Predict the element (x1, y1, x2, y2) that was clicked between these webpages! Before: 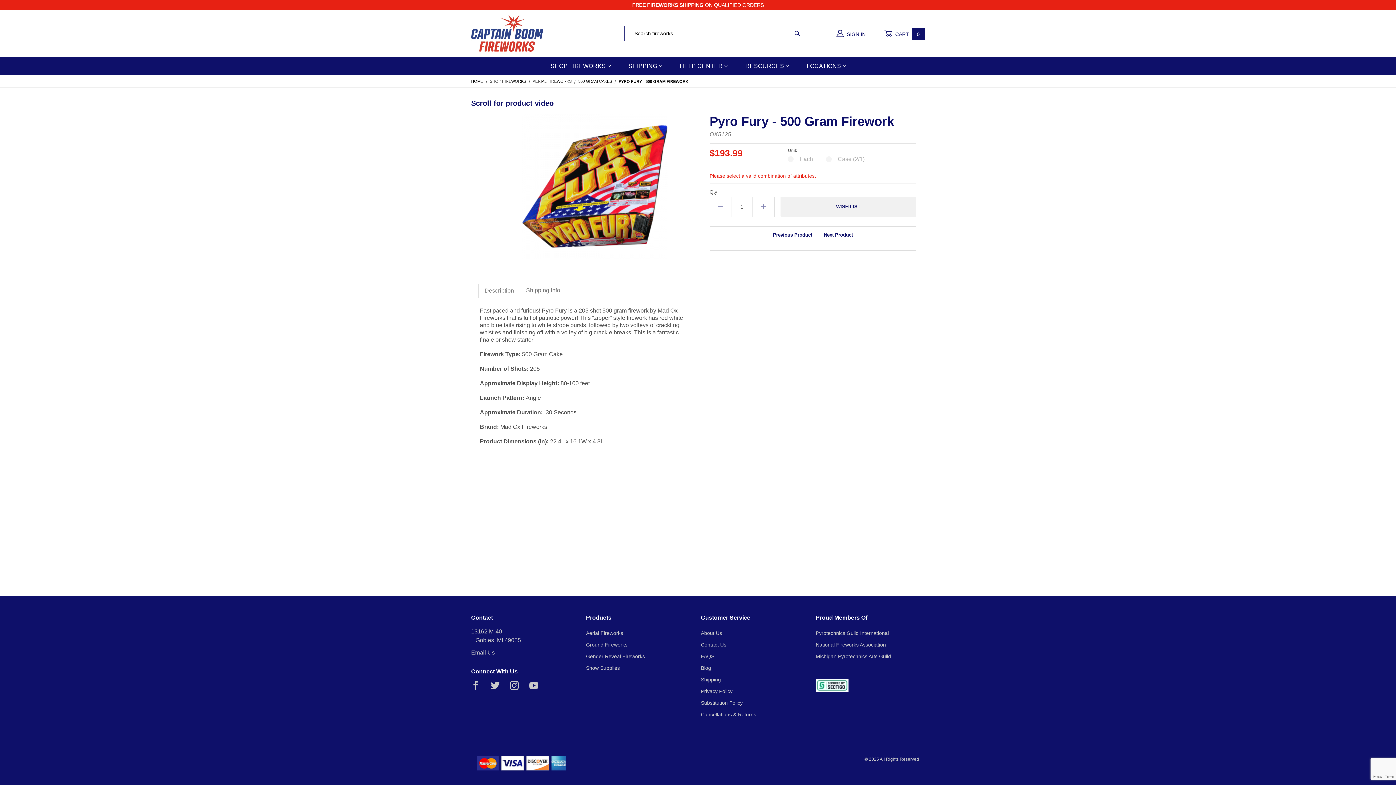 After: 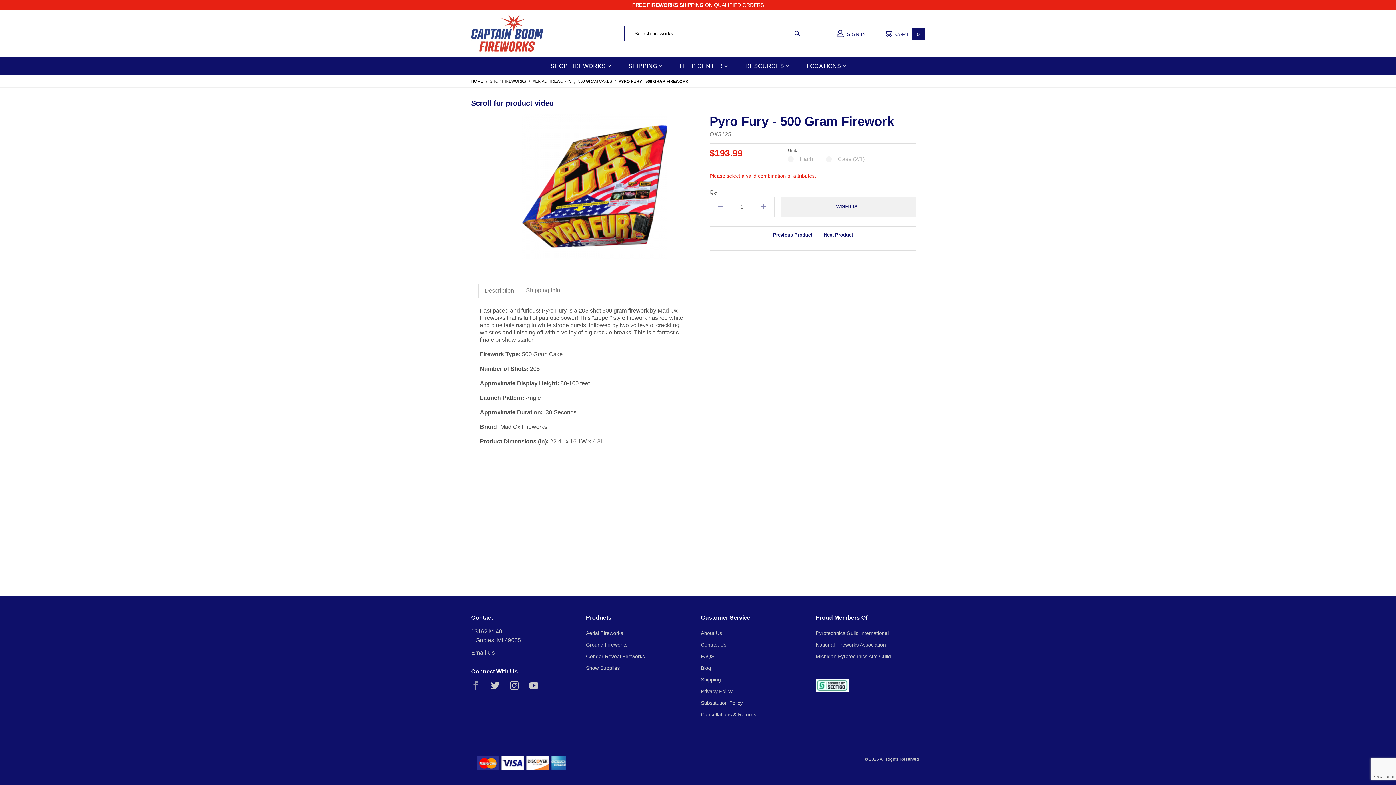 Action: label: Facebook bbox: (471, 681, 486, 696)